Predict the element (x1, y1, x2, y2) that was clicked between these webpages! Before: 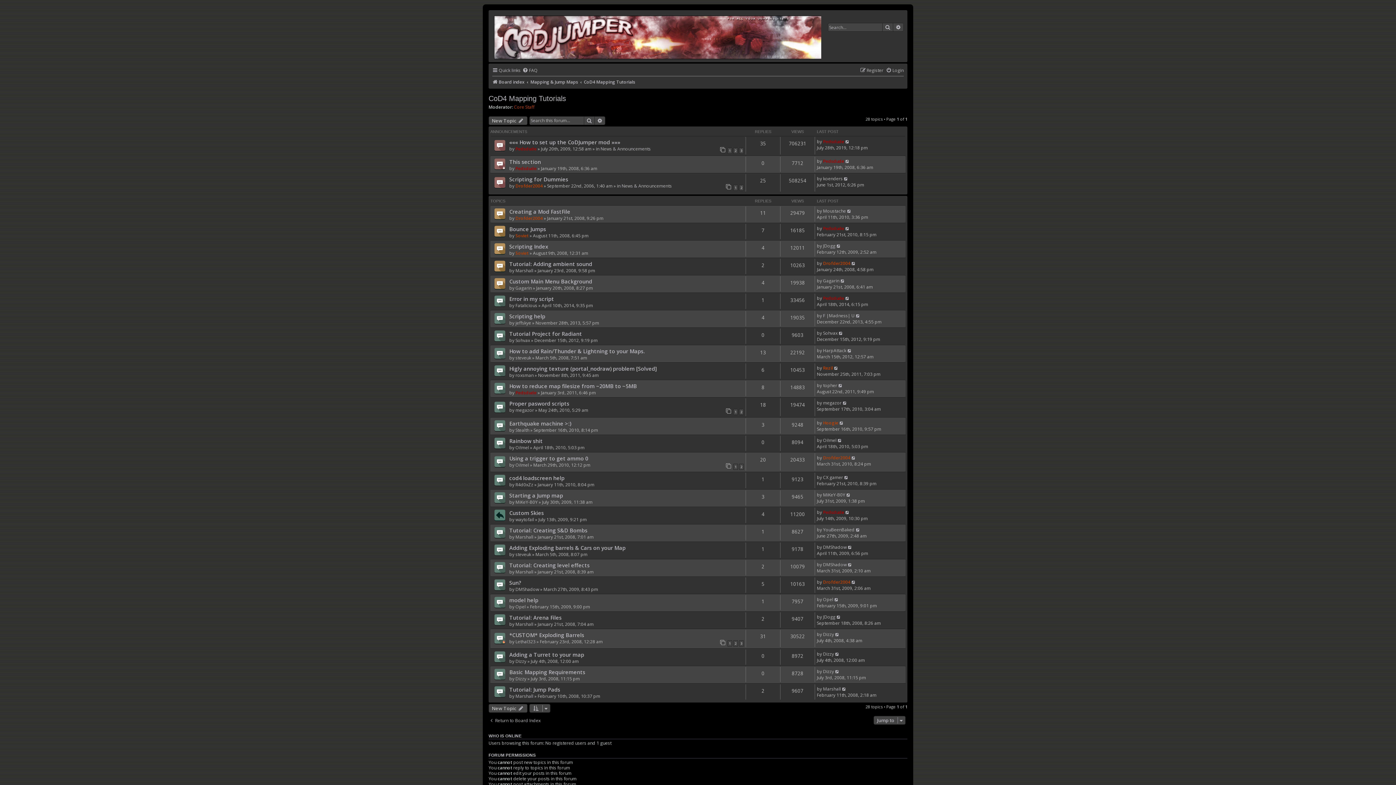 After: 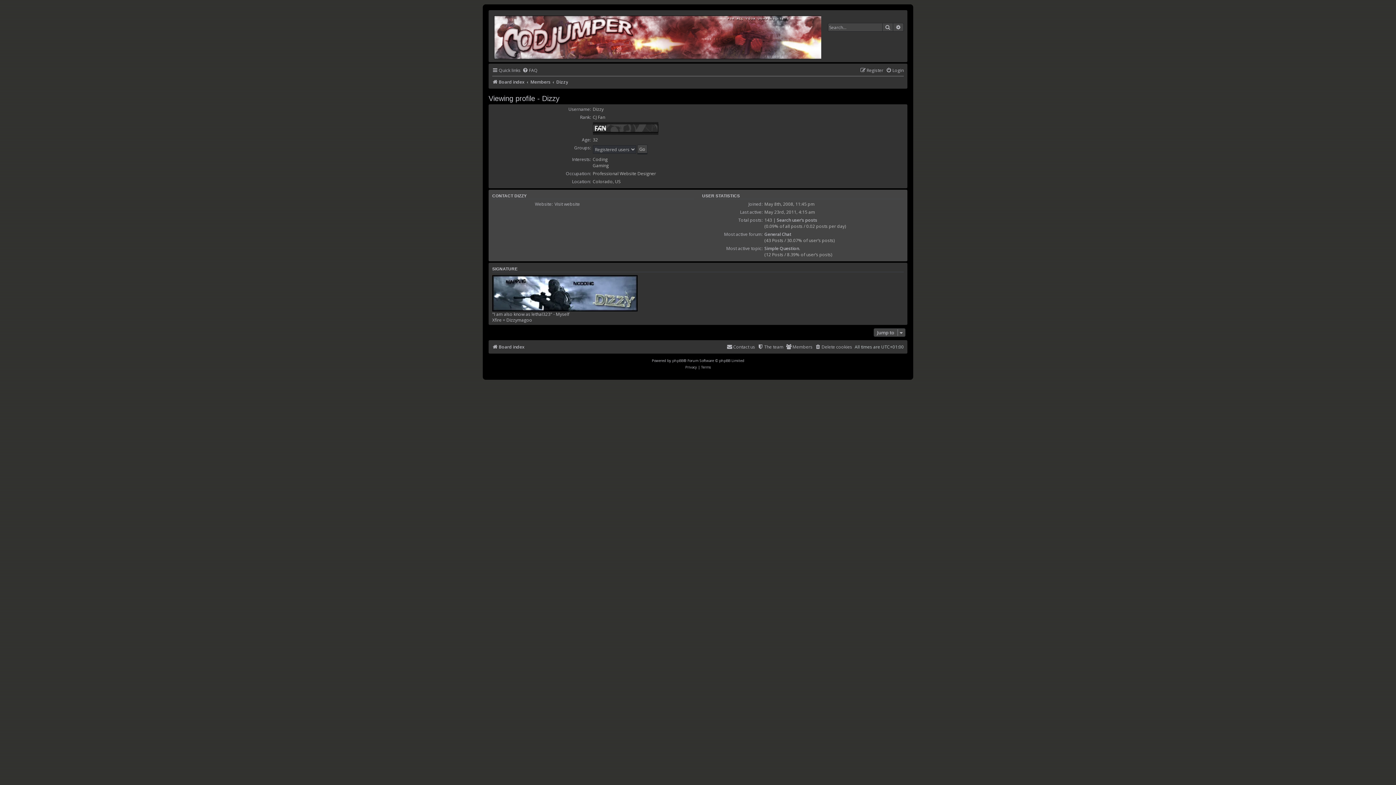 Action: bbox: (823, 631, 834, 637) label: Dizzy